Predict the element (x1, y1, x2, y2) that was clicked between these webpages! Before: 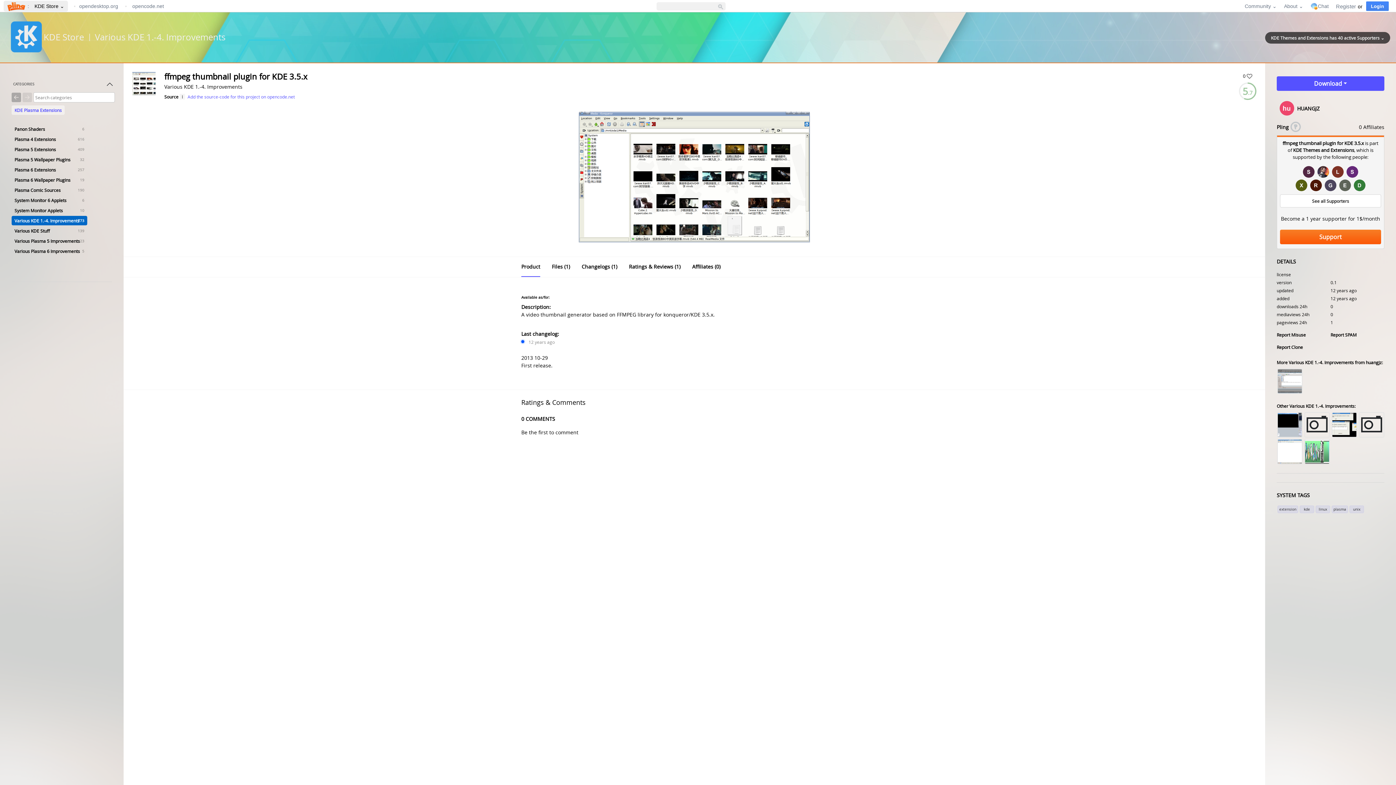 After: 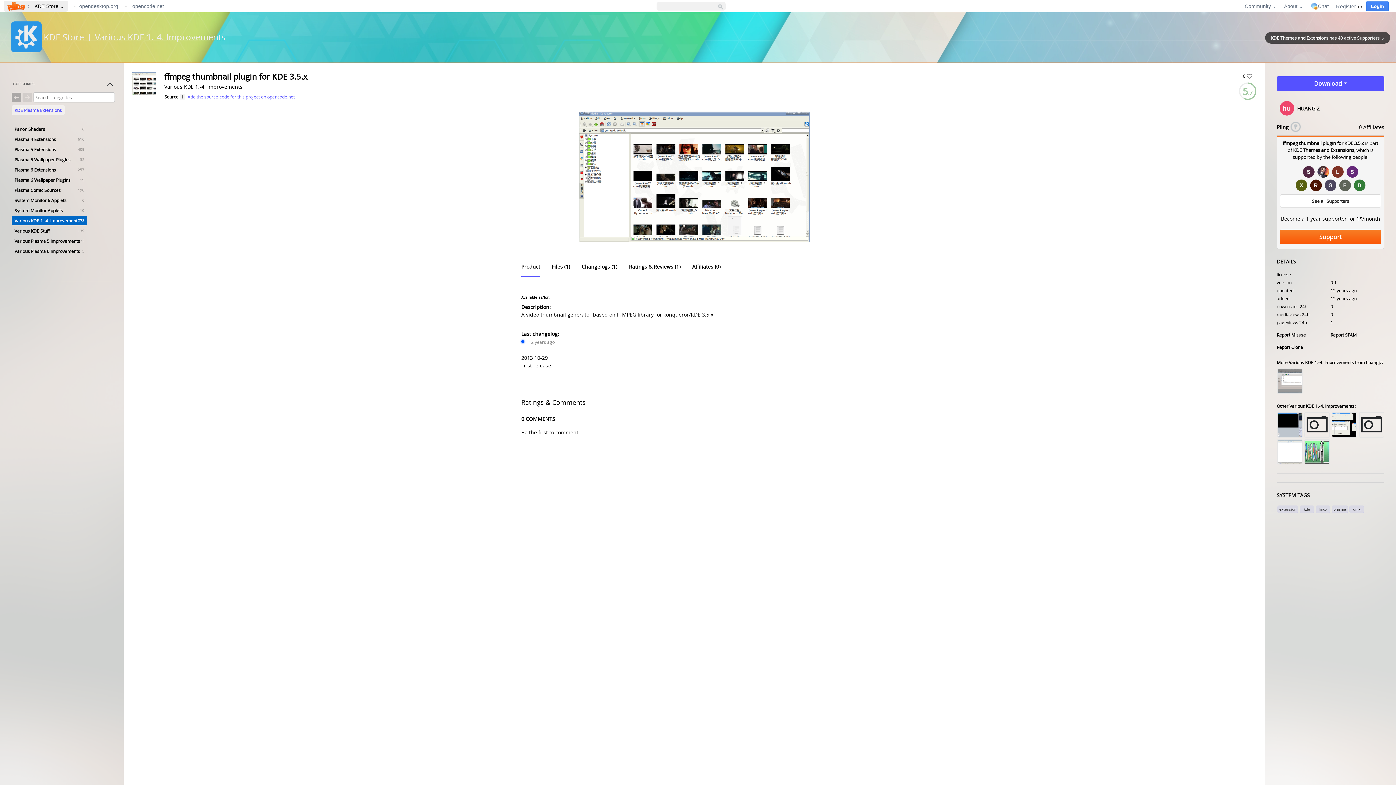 Action: bbox: (22, 92, 32, 102)